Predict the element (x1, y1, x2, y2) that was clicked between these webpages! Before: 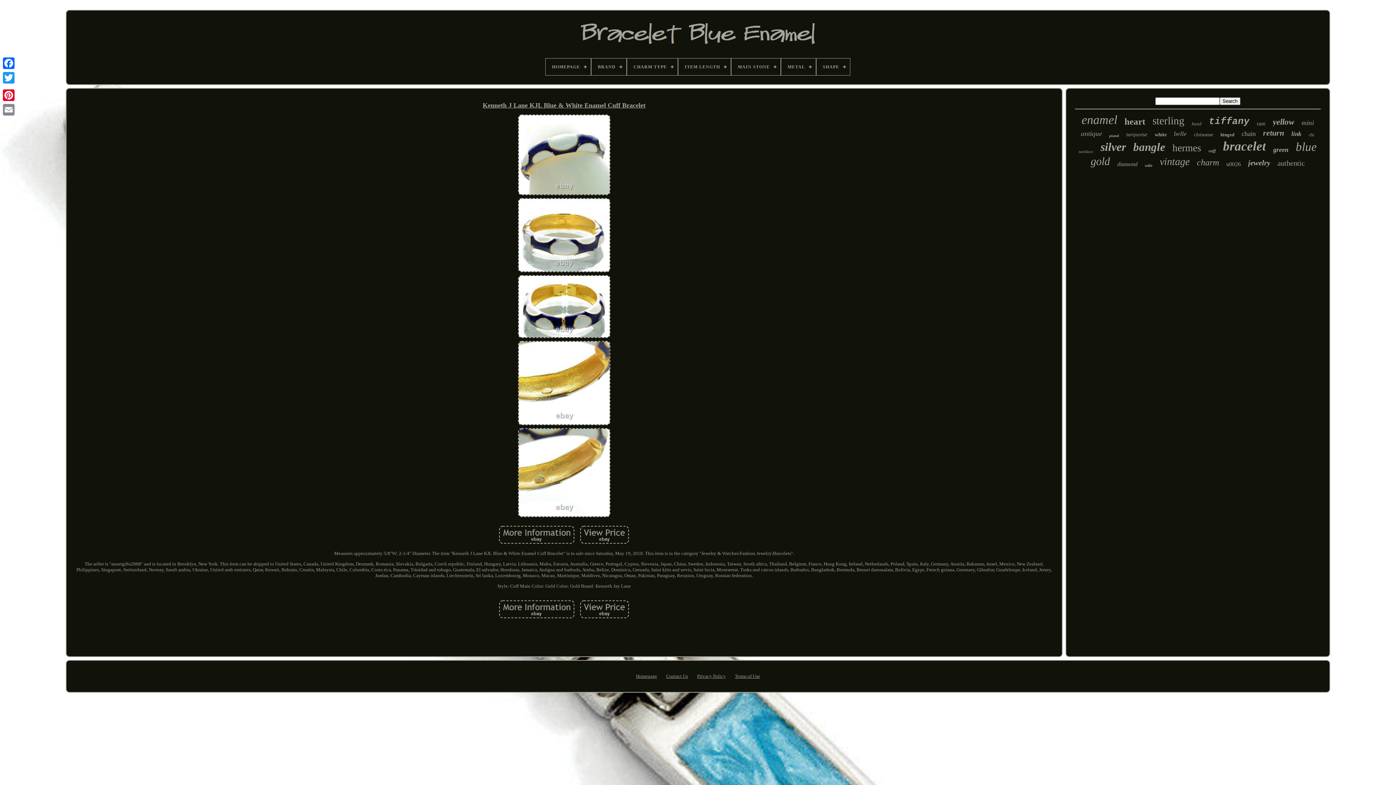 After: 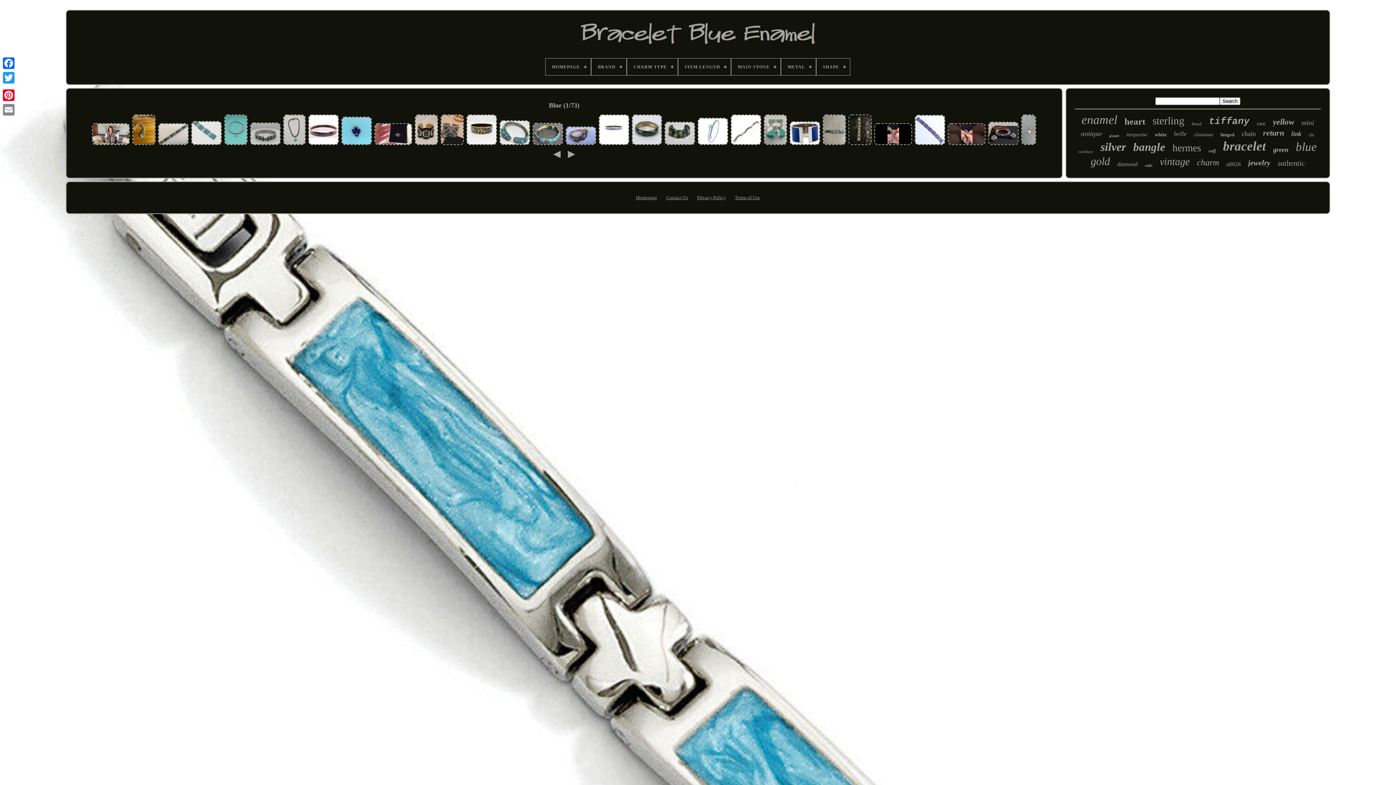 Action: bbox: (1296, 140, 1317, 153) label: blue